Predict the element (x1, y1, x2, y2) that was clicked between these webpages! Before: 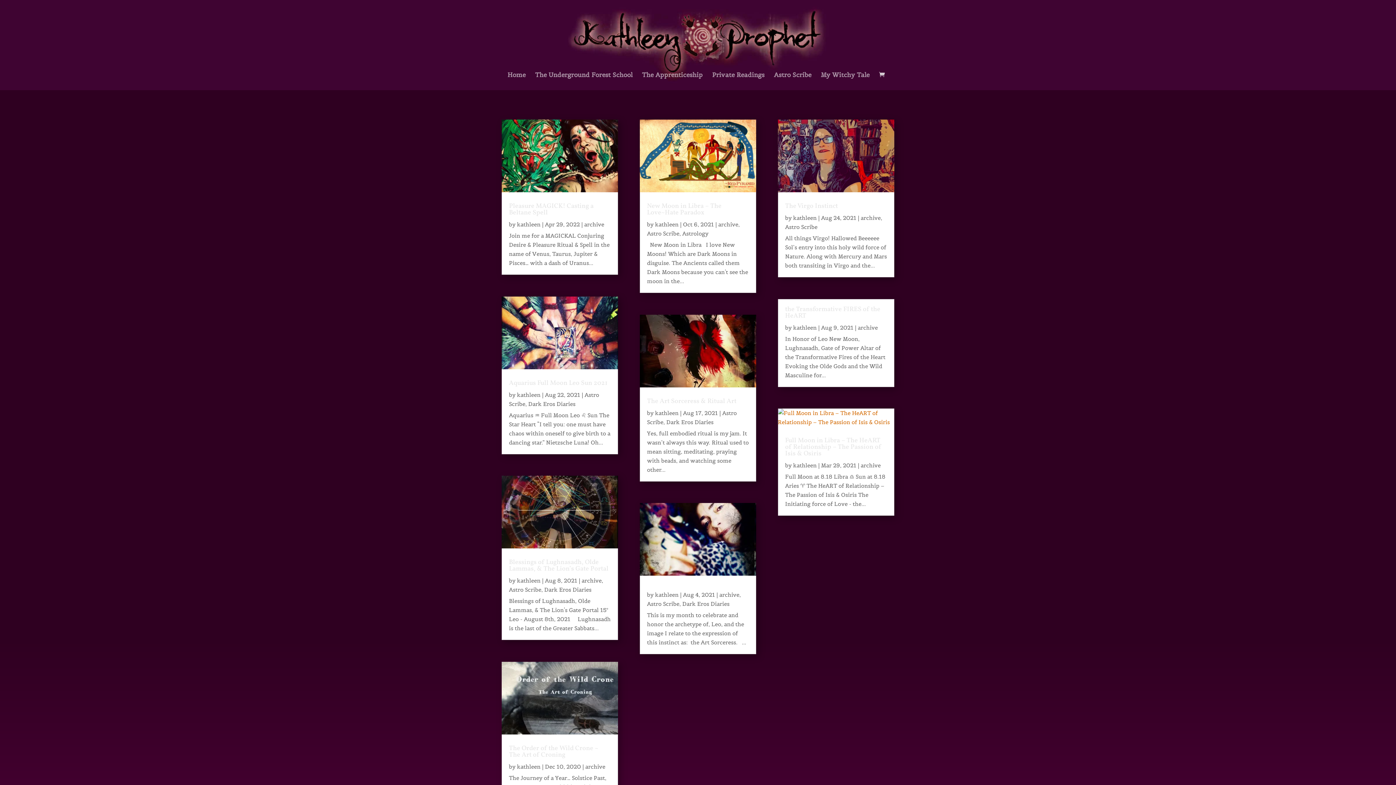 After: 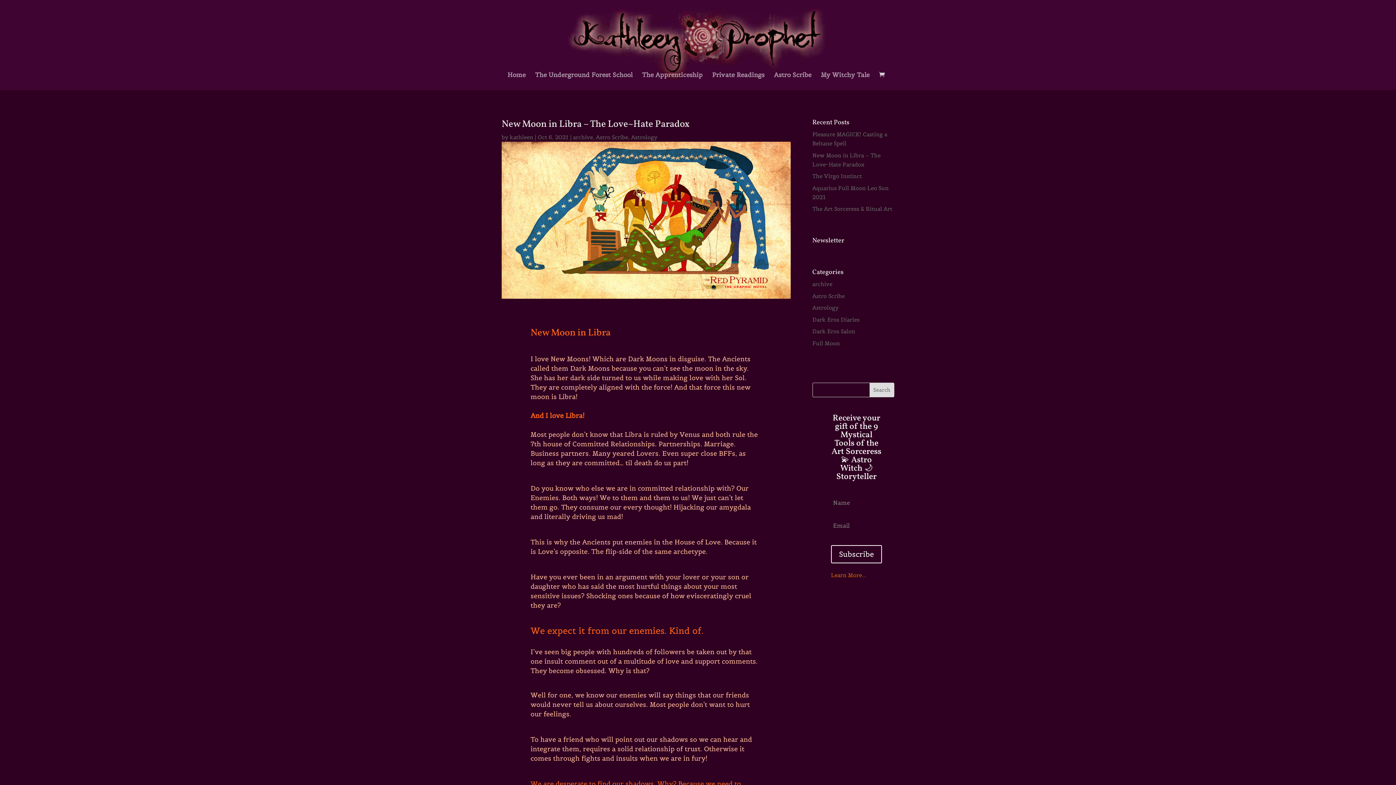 Action: label: New Moon in Libra – The Love~Hate Paradox bbox: (647, 201, 721, 217)